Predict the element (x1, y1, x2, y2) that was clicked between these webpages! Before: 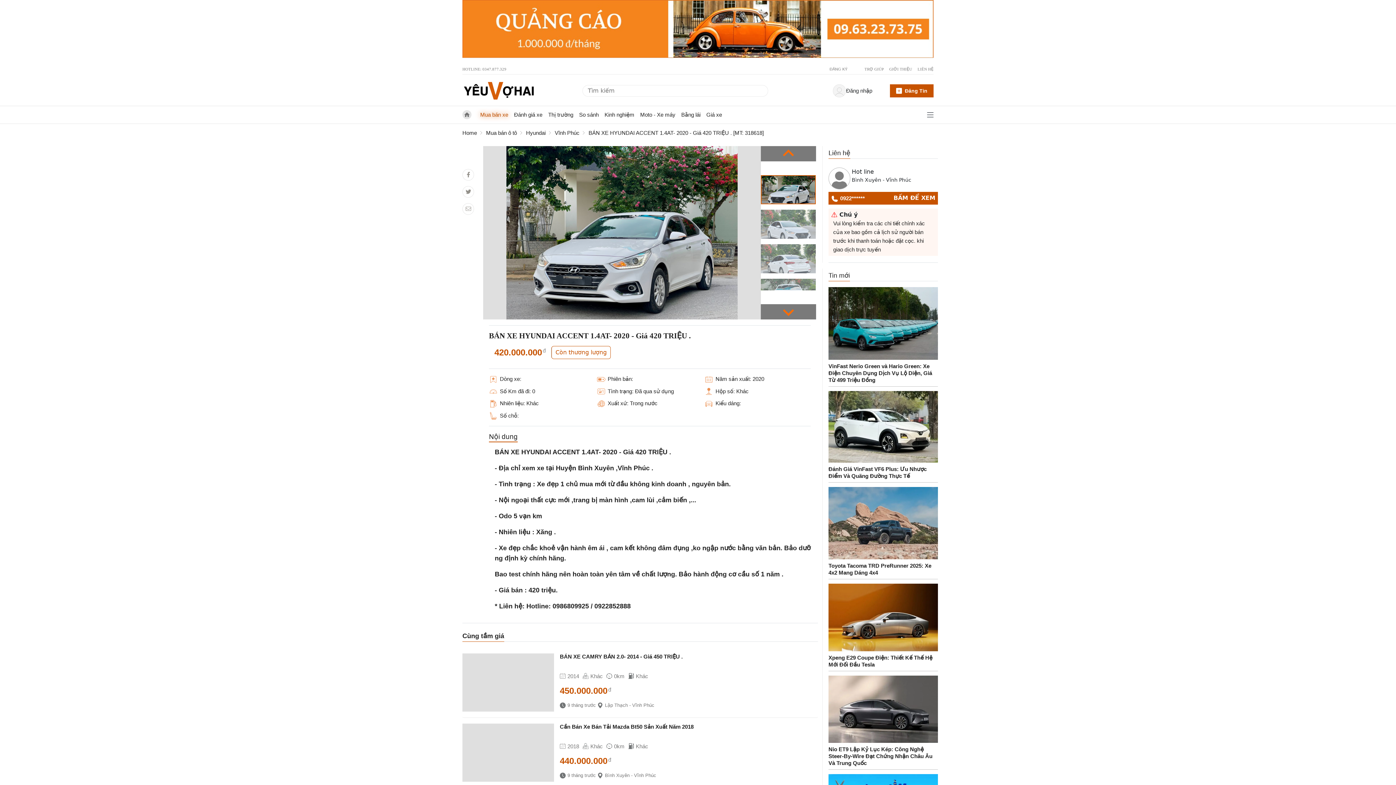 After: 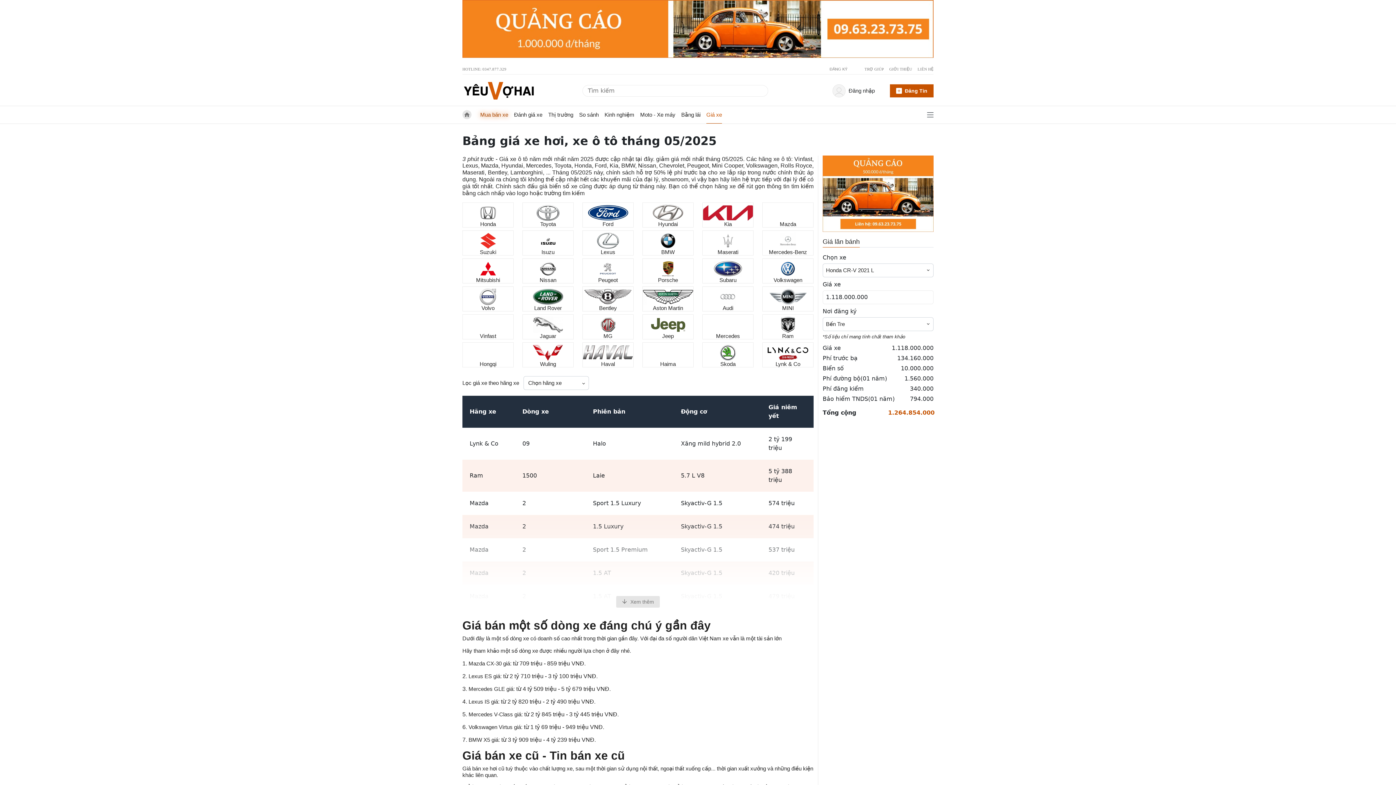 Action: label: Giá xe bbox: (706, 106, 722, 123)